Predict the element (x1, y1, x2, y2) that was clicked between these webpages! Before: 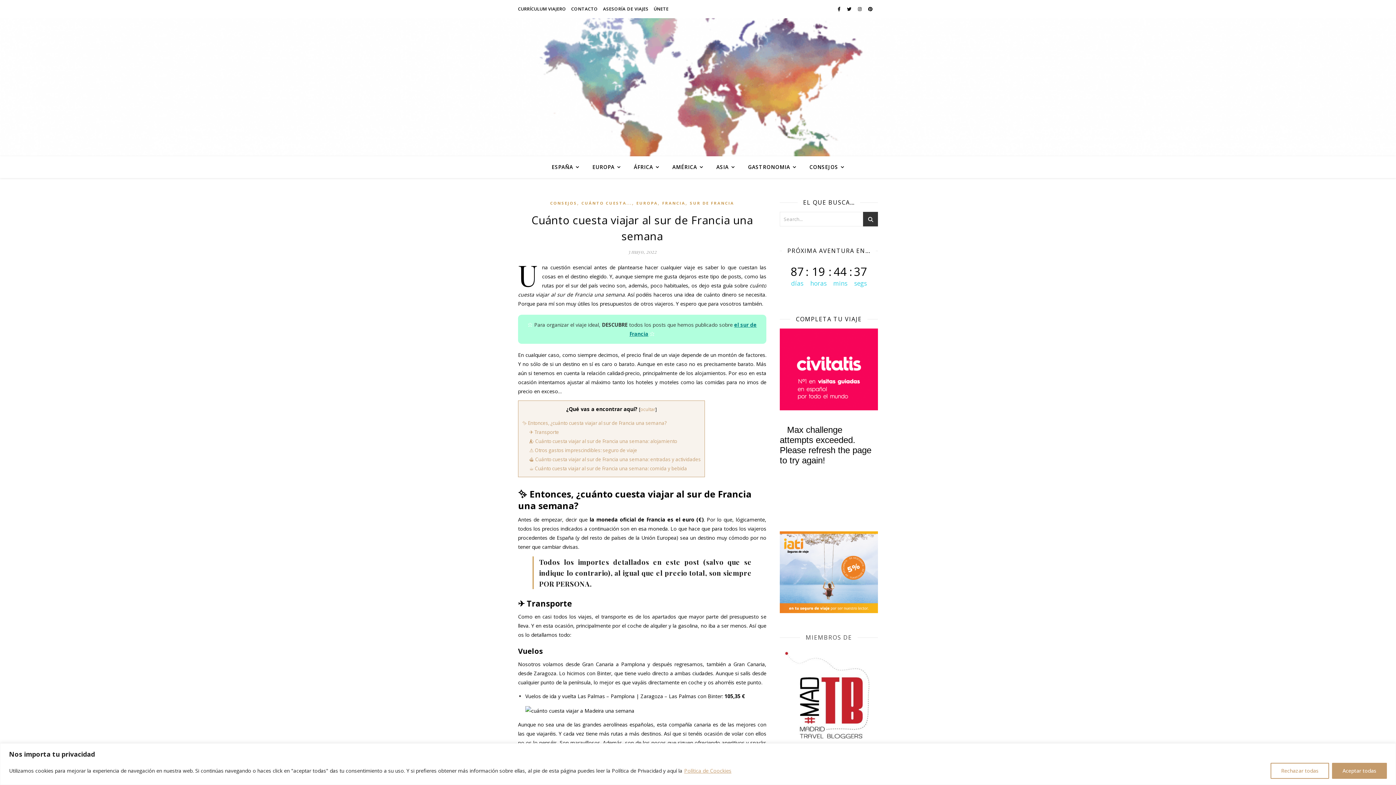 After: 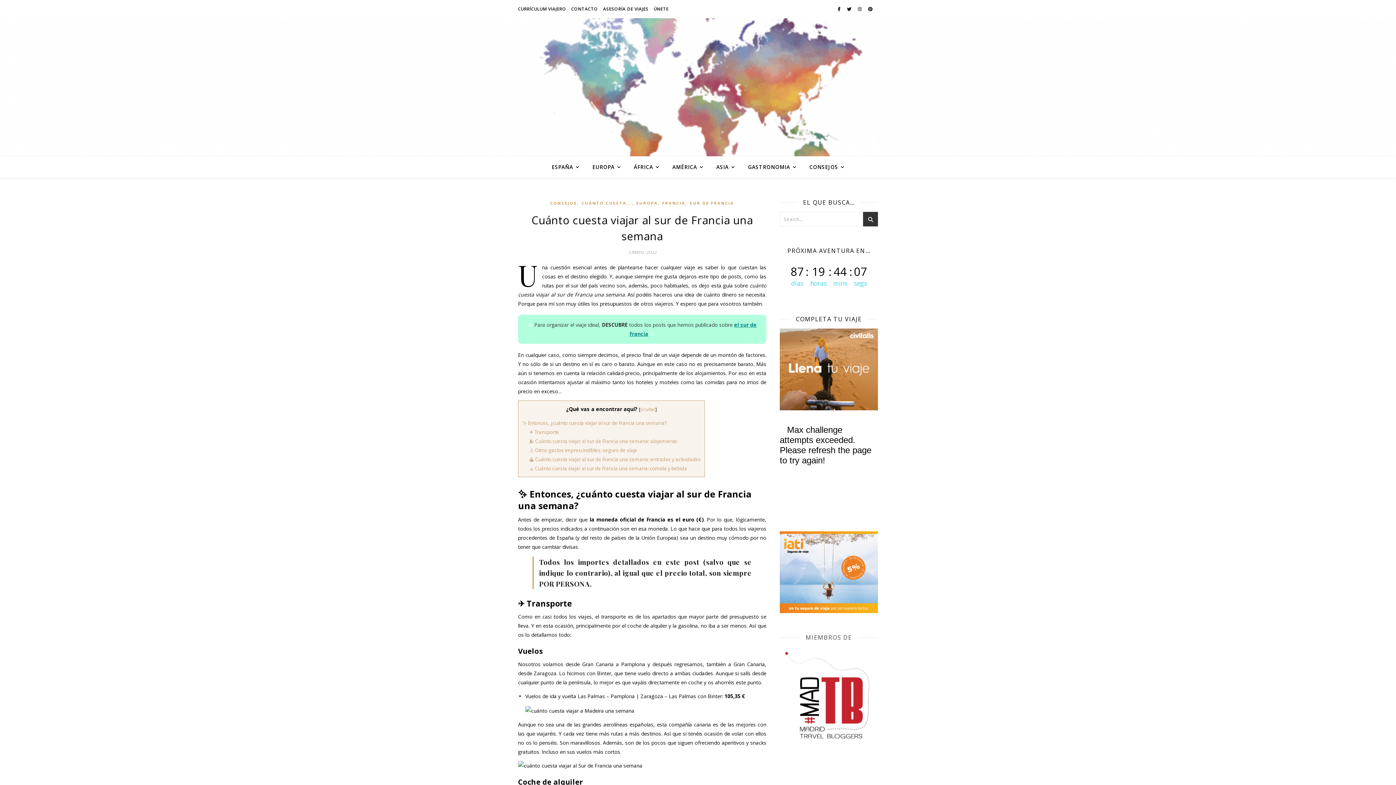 Action: bbox: (1332, 763, 1387, 779) label: Aceptar todas